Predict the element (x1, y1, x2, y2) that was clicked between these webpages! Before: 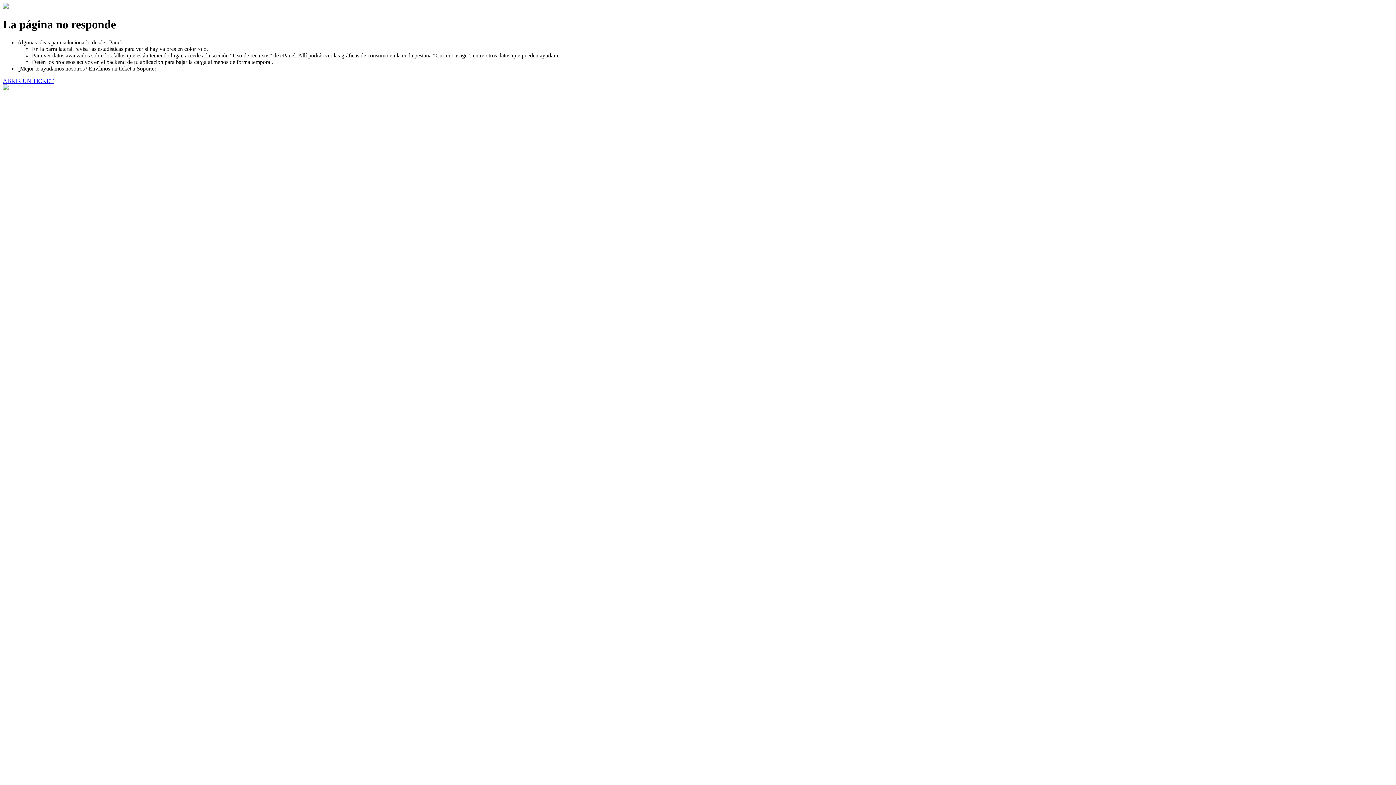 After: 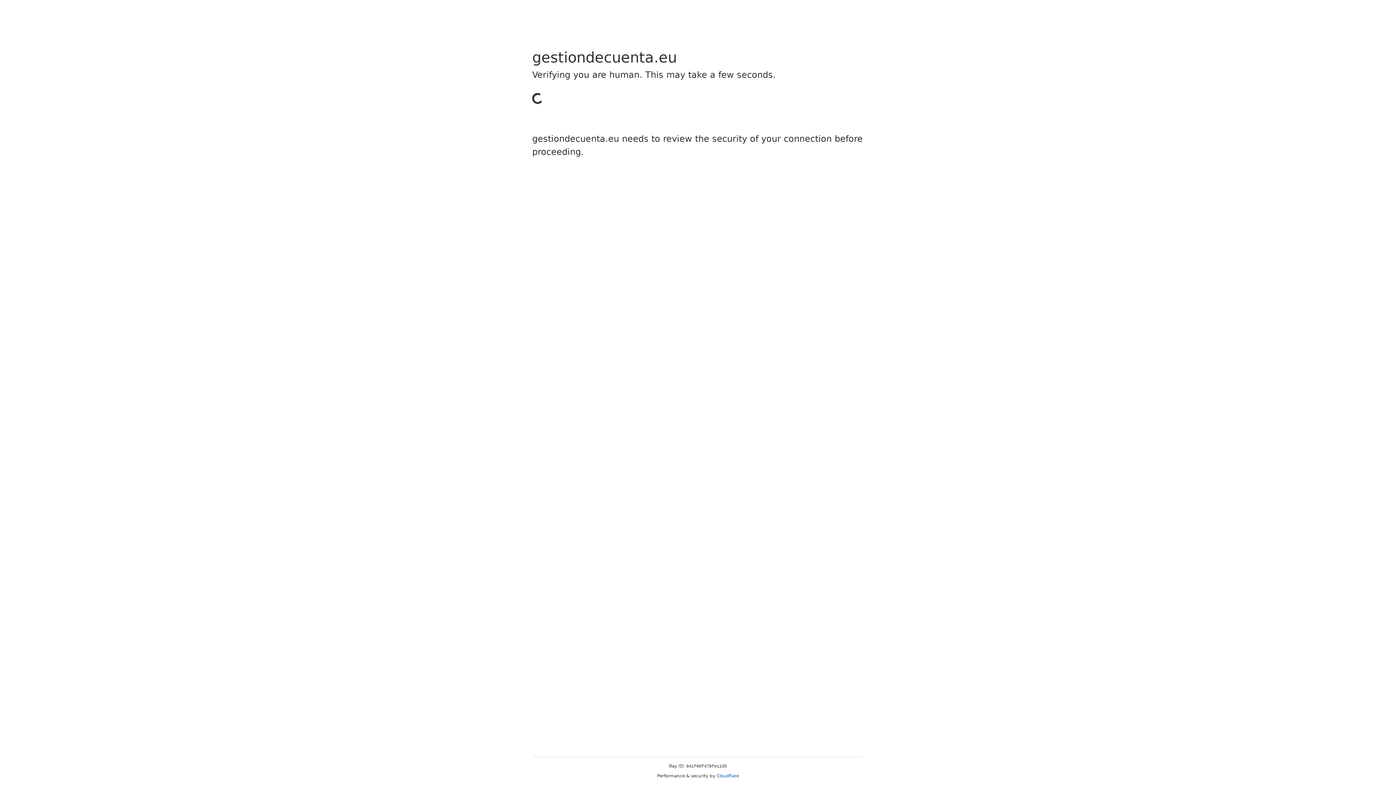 Action: bbox: (2, 77, 53, 83) label: ABRIR UN TICKET